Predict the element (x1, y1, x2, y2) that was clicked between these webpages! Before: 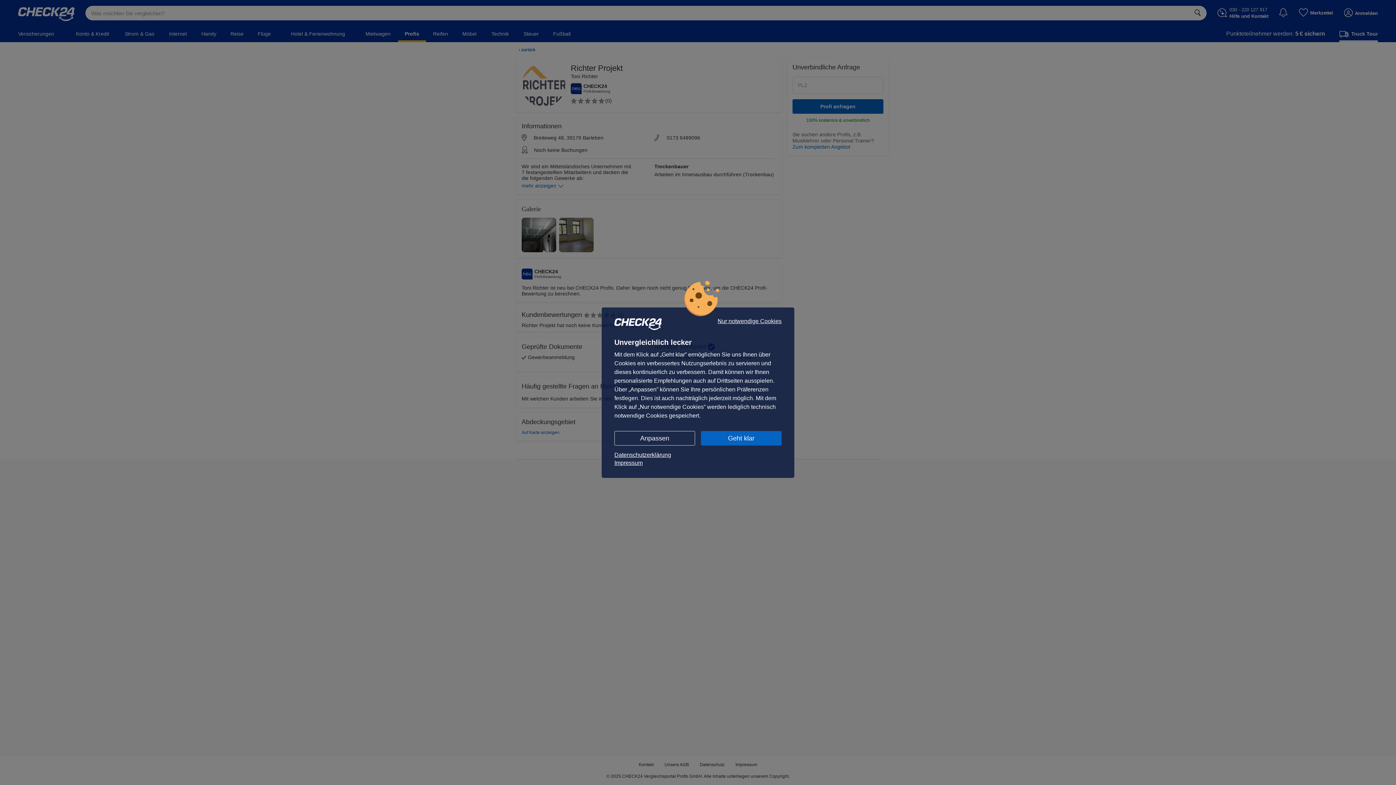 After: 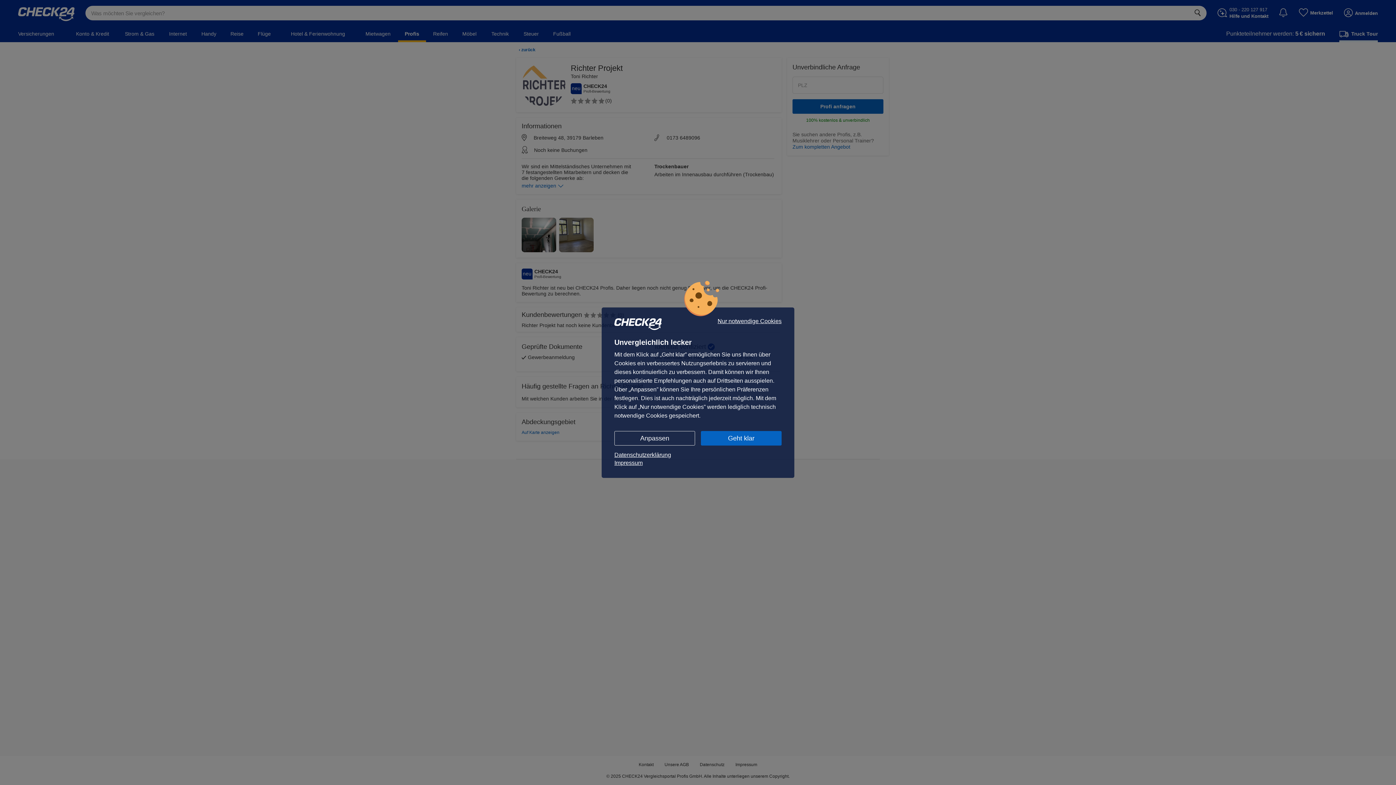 Action: bbox: (614, 459, 781, 467) label: Impressum